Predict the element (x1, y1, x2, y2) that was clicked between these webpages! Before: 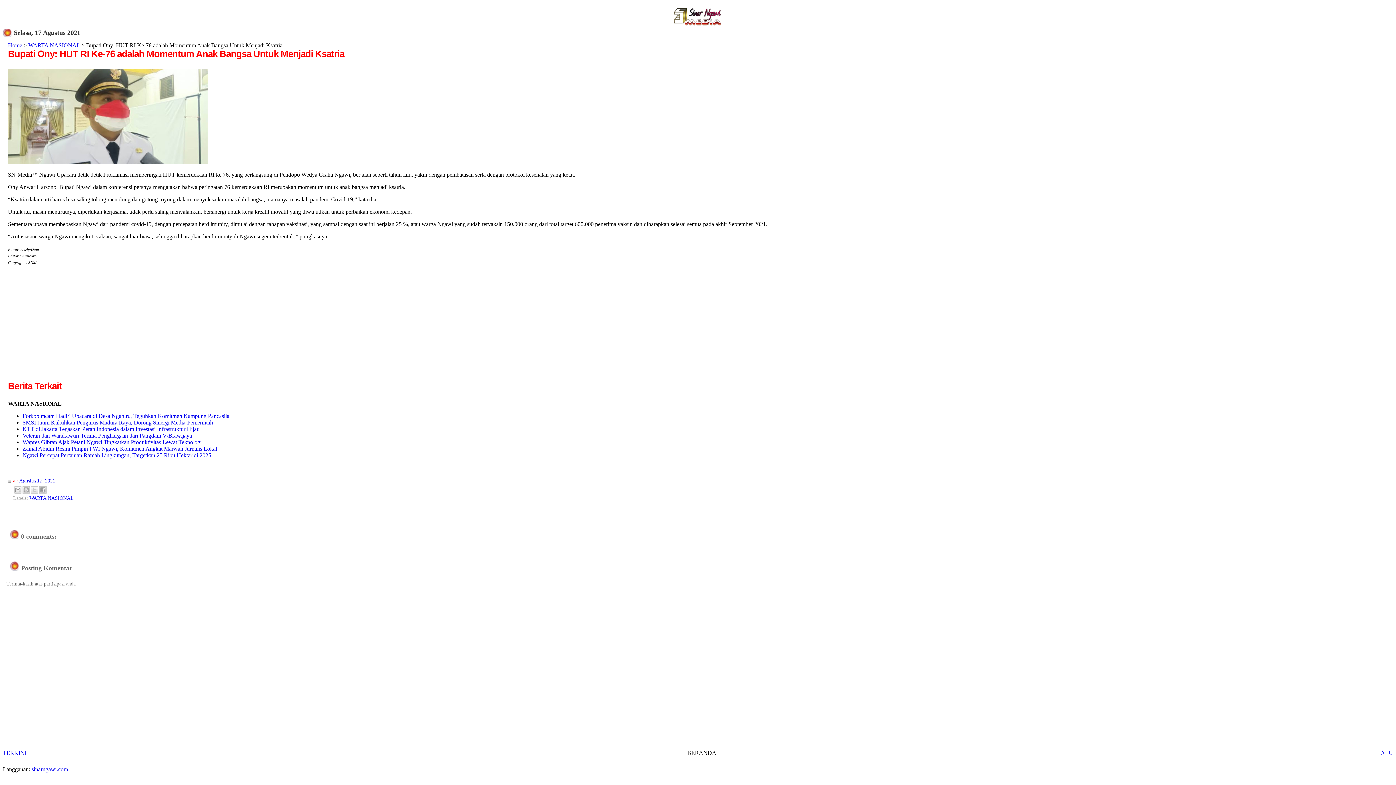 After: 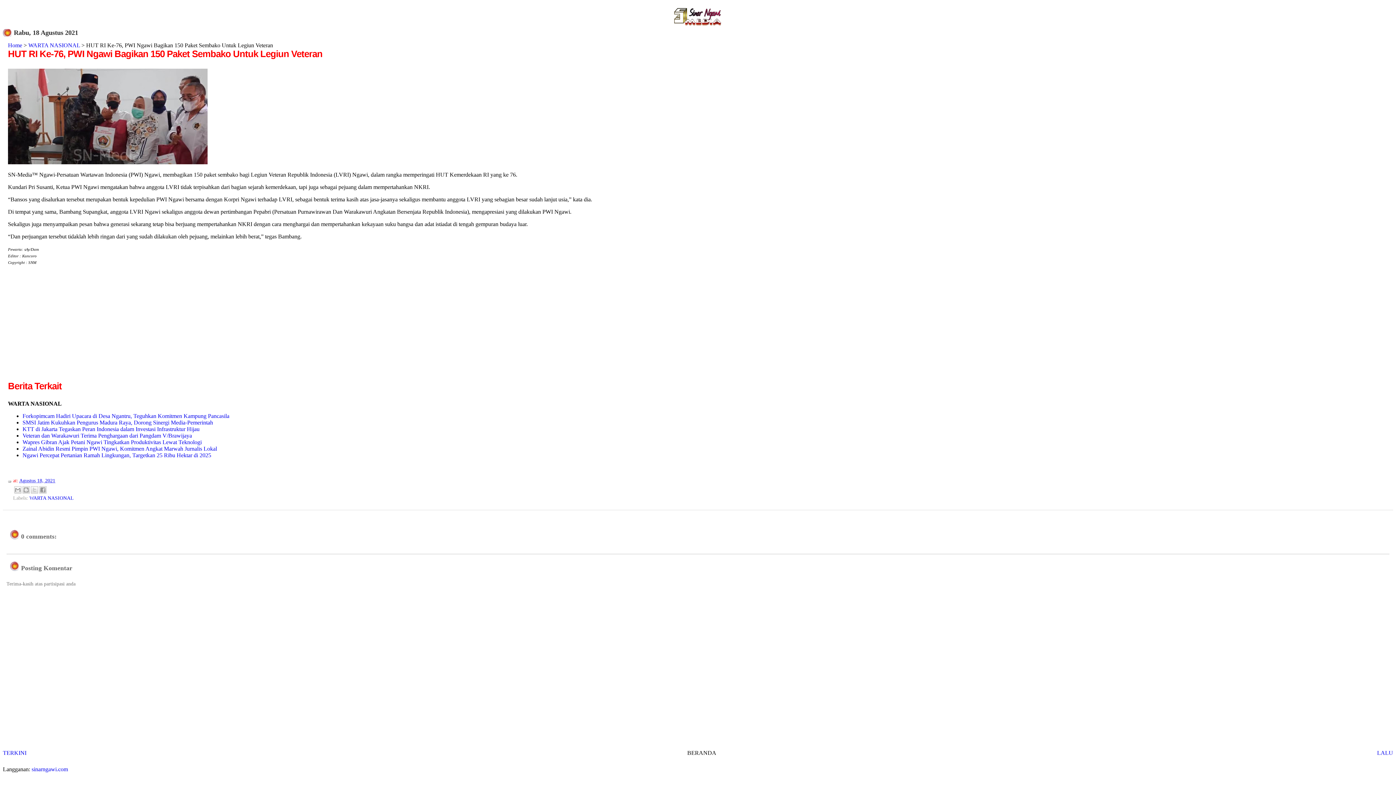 Action: label: TERKINI bbox: (2, 750, 26, 756)